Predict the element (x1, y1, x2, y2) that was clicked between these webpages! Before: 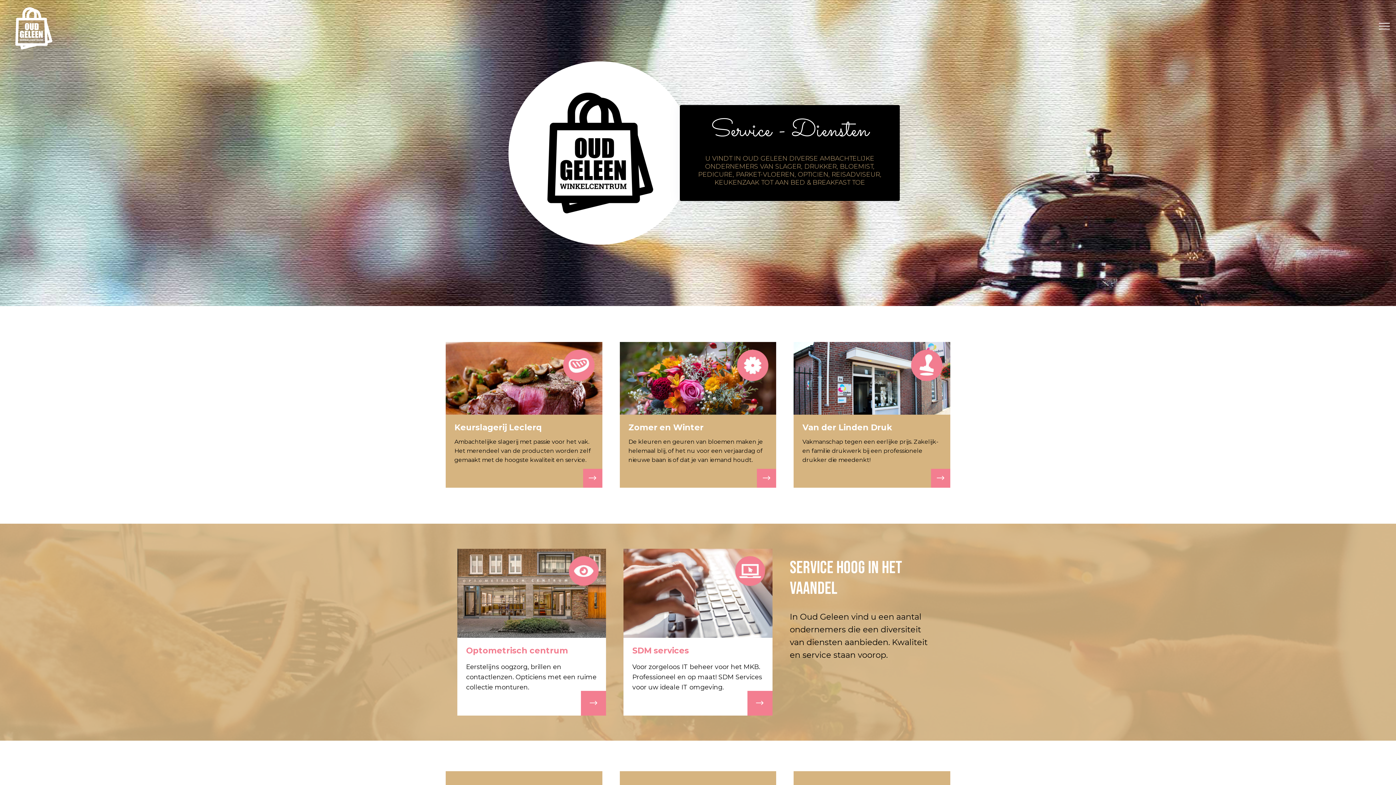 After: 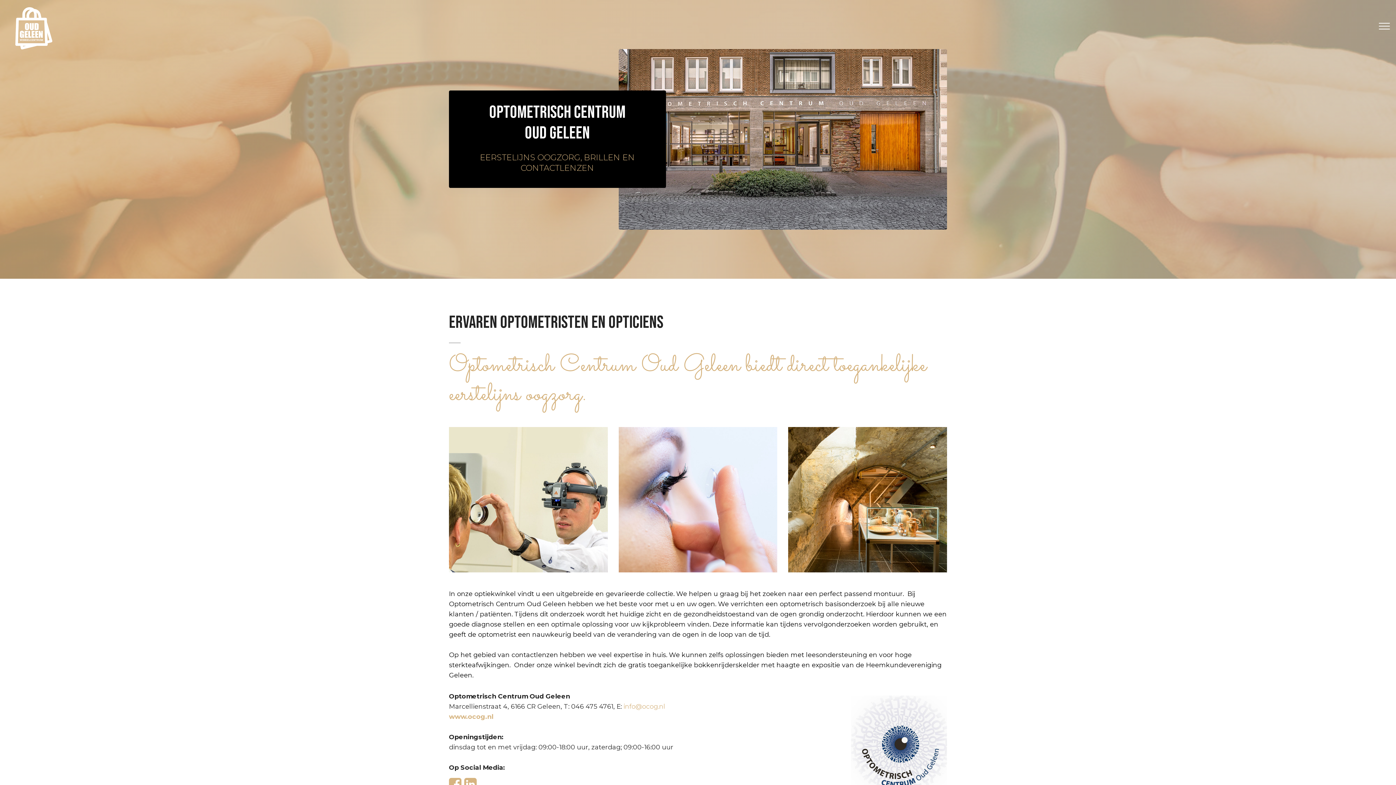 Action: bbox: (457, 589, 606, 595)